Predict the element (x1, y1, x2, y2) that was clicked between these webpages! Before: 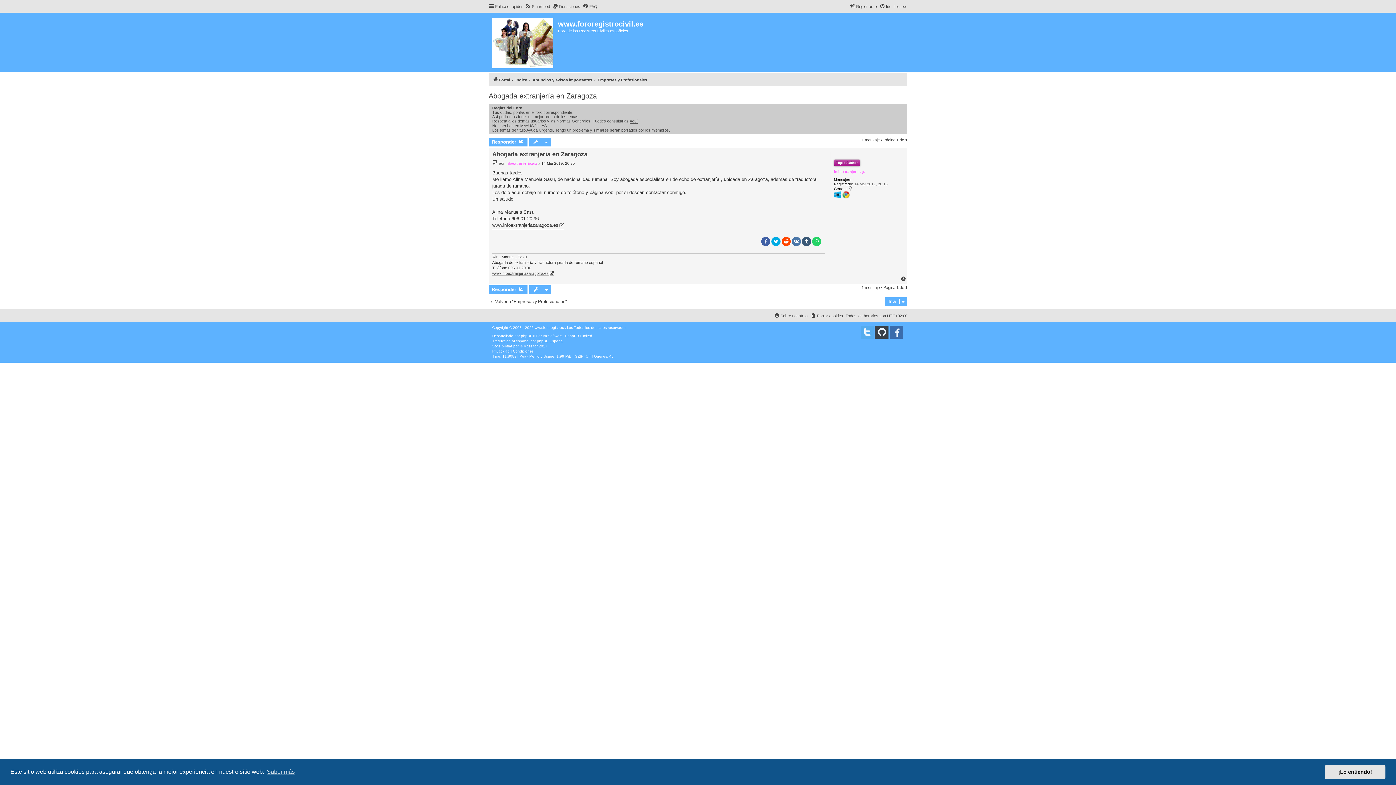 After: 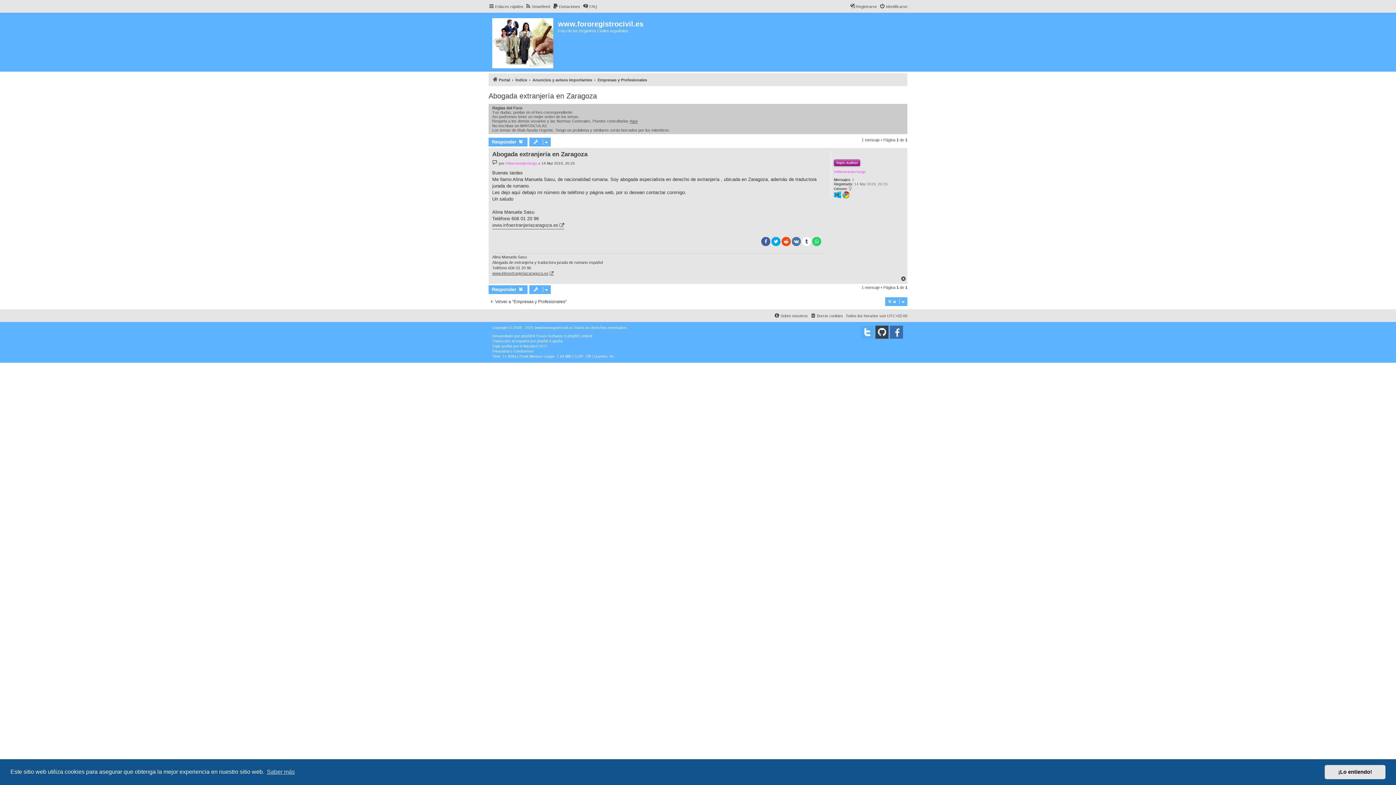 Action: bbox: (802, 236, 811, 246)